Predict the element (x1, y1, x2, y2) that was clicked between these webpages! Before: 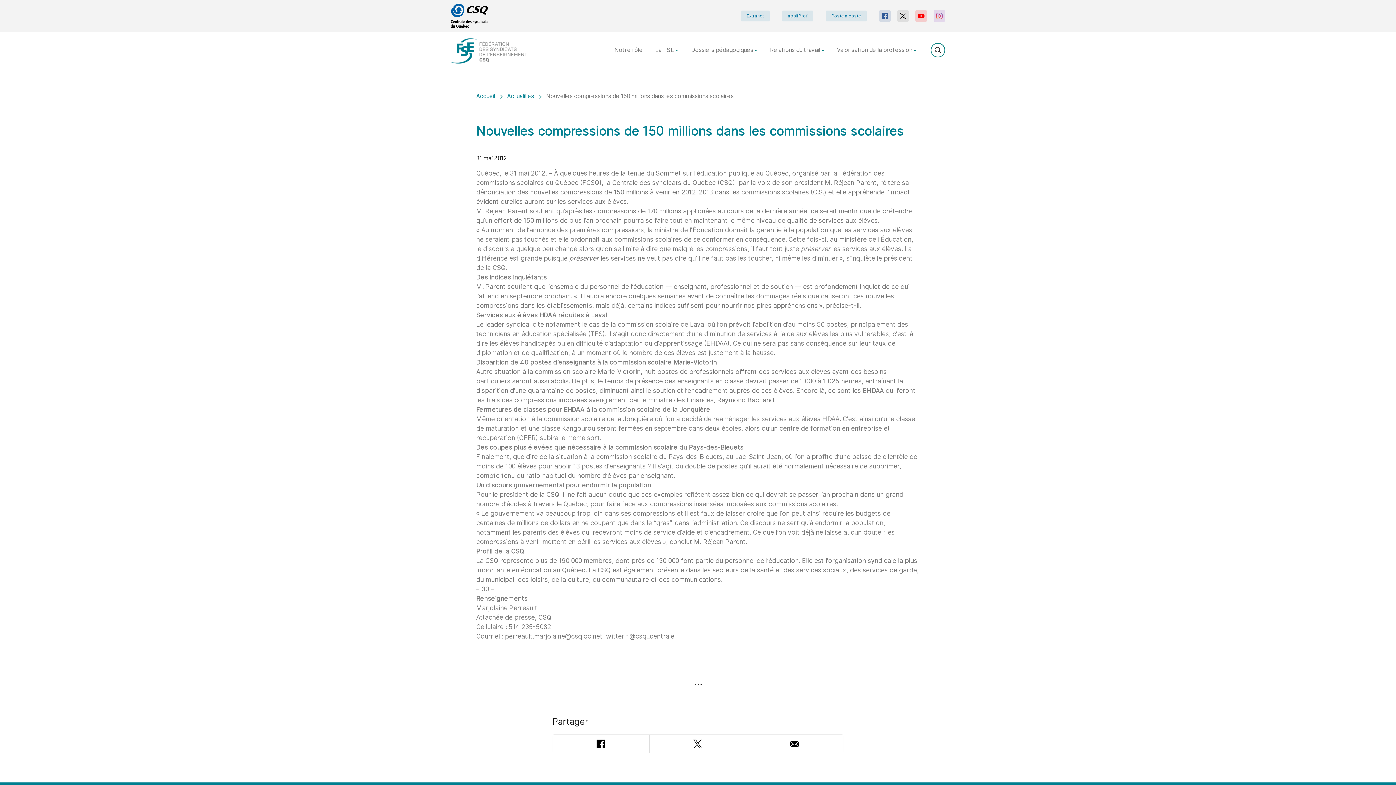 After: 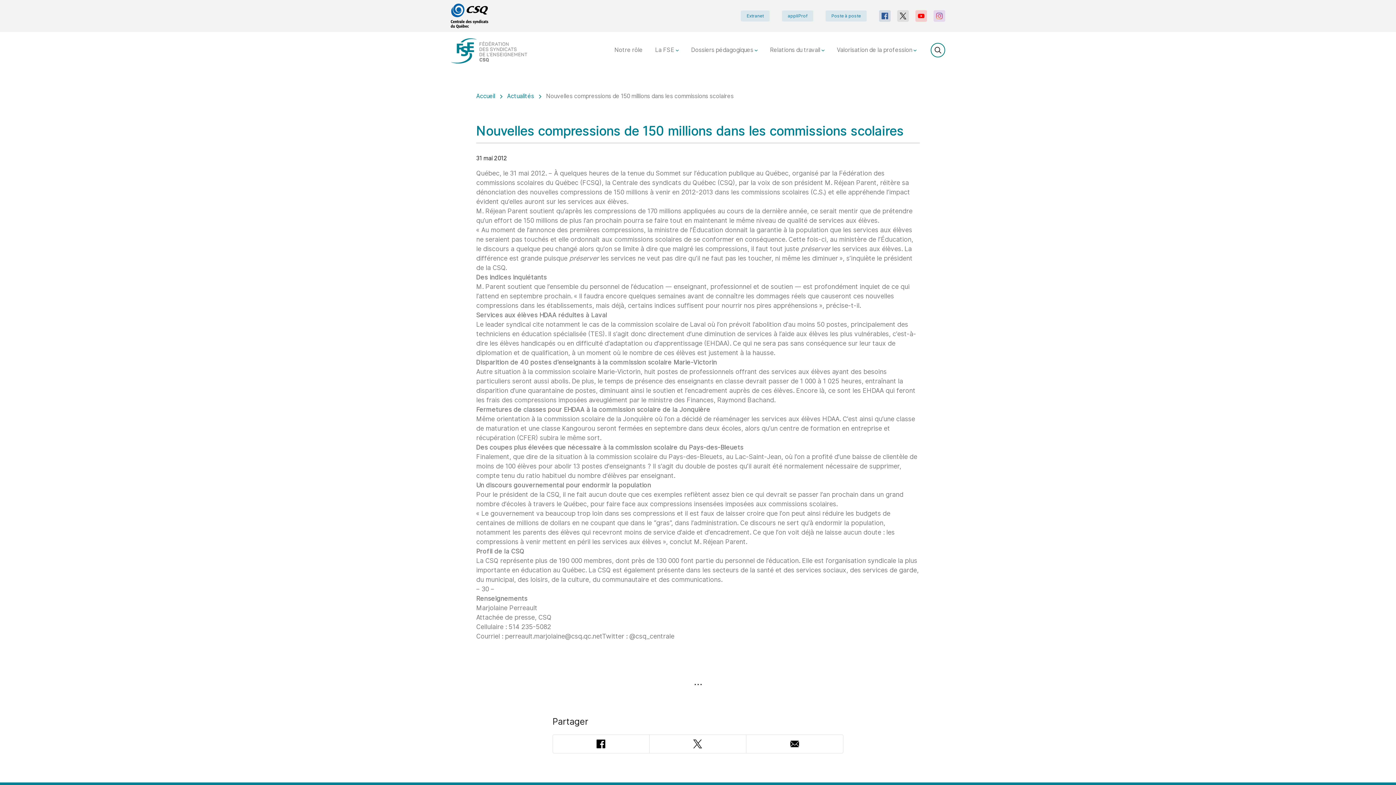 Action: bbox: (900, 12, 906, 19)